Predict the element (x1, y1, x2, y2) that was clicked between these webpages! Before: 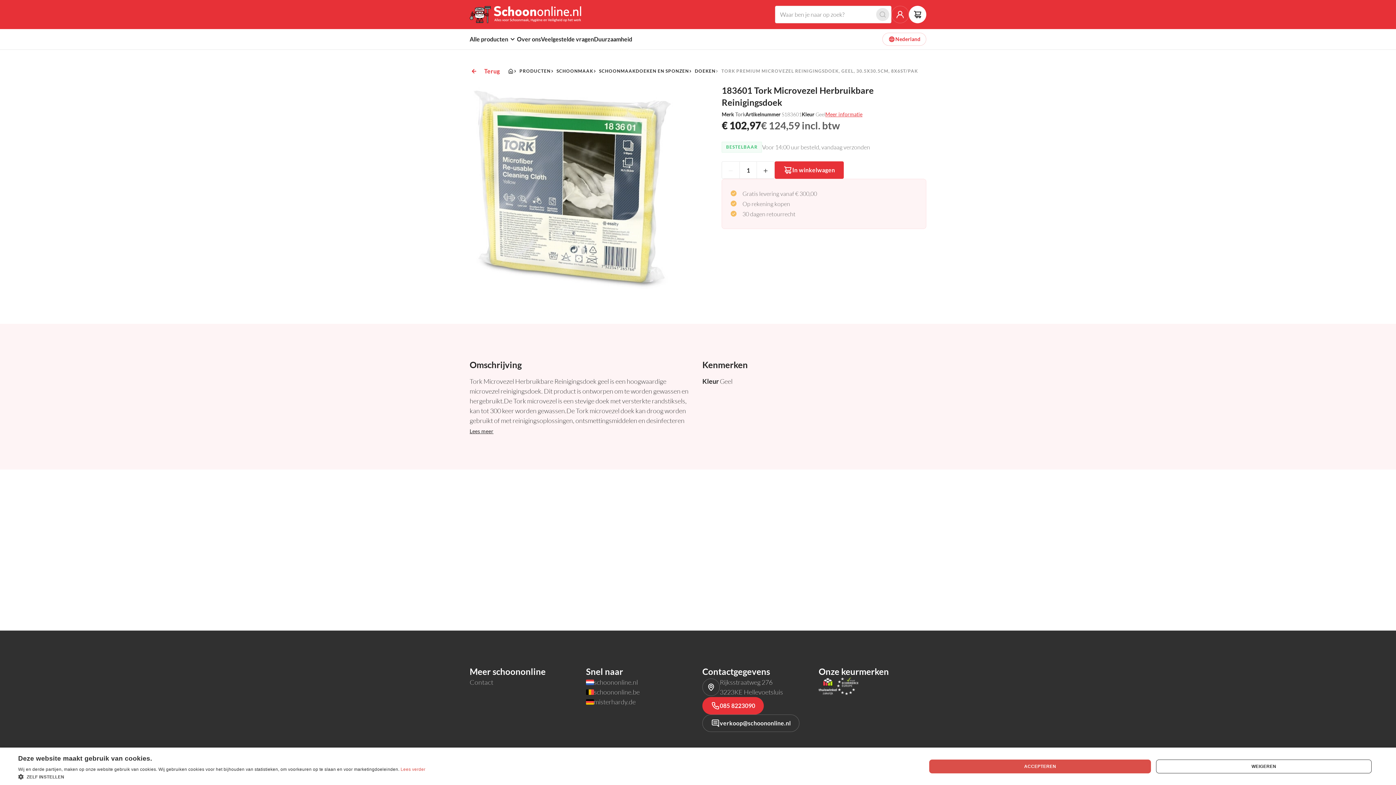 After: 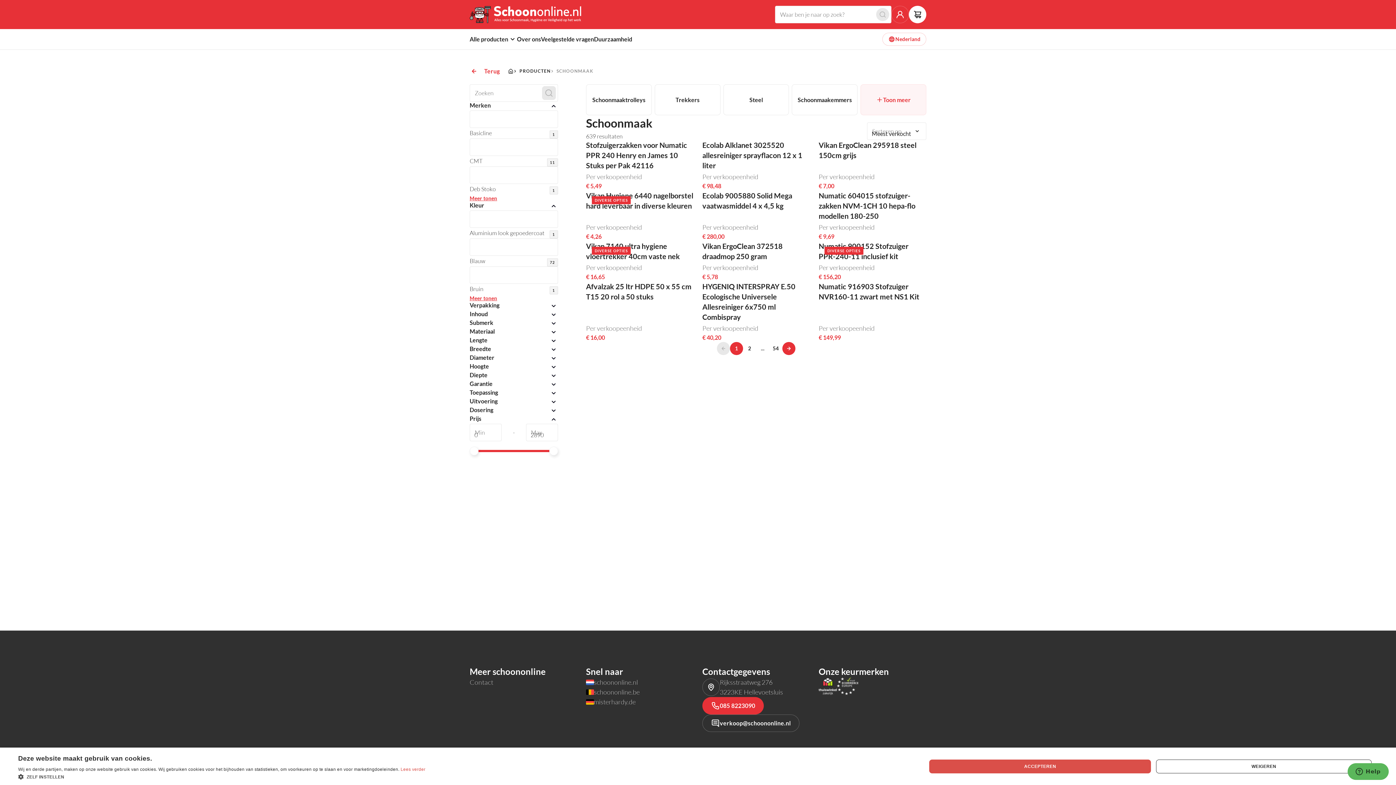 Action: bbox: (556, 66, 593, 75) label: SCHOONMAAK